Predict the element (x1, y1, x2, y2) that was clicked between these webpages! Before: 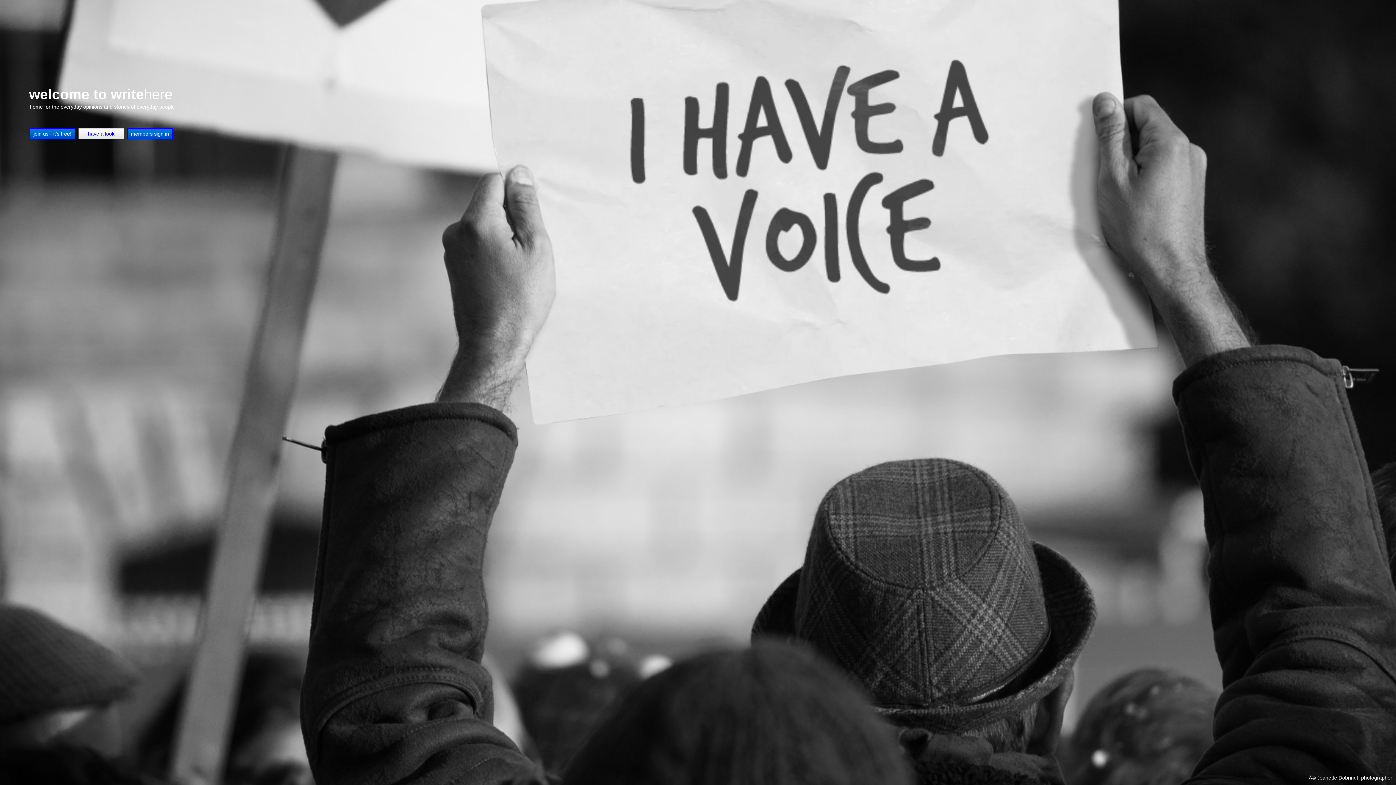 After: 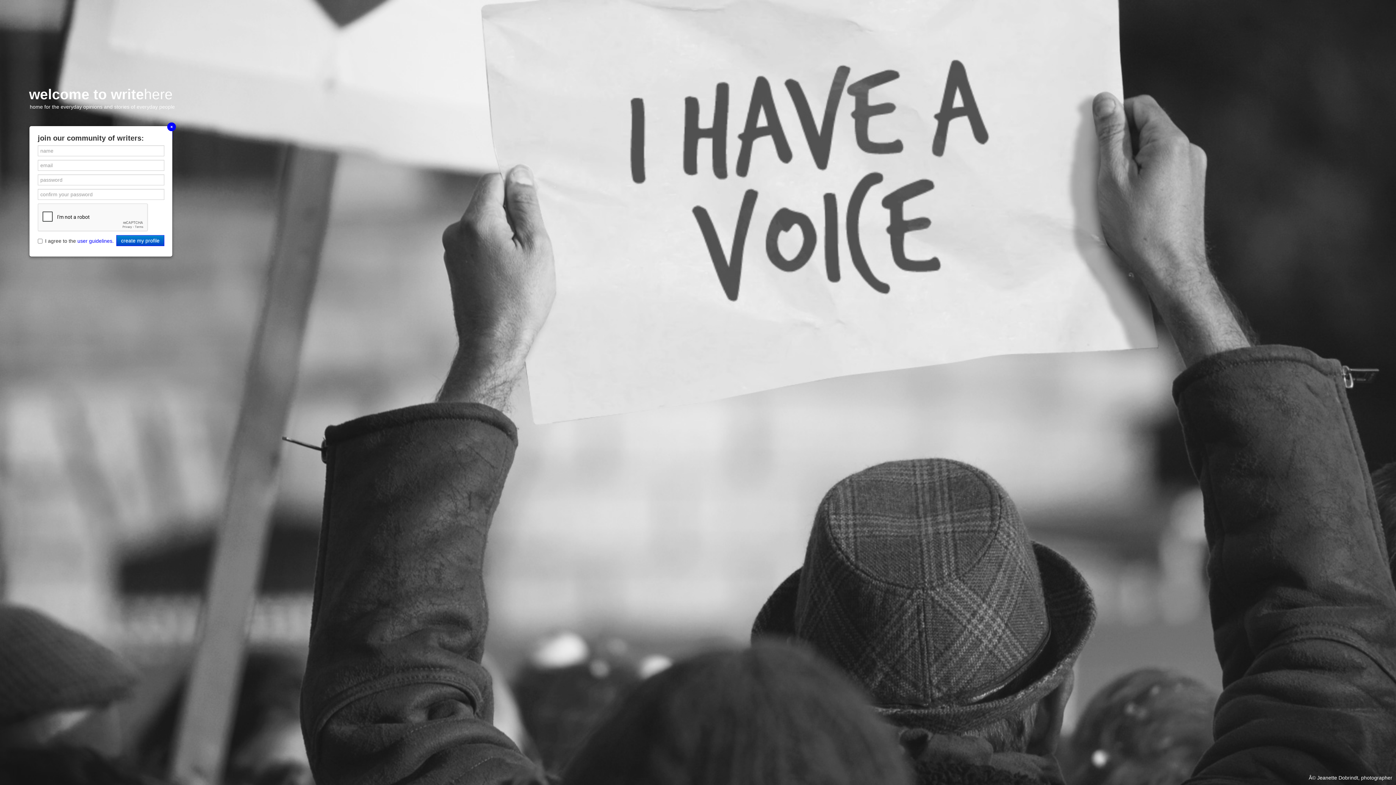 Action: bbox: (29, 128, 75, 139) label: join us - it's free!